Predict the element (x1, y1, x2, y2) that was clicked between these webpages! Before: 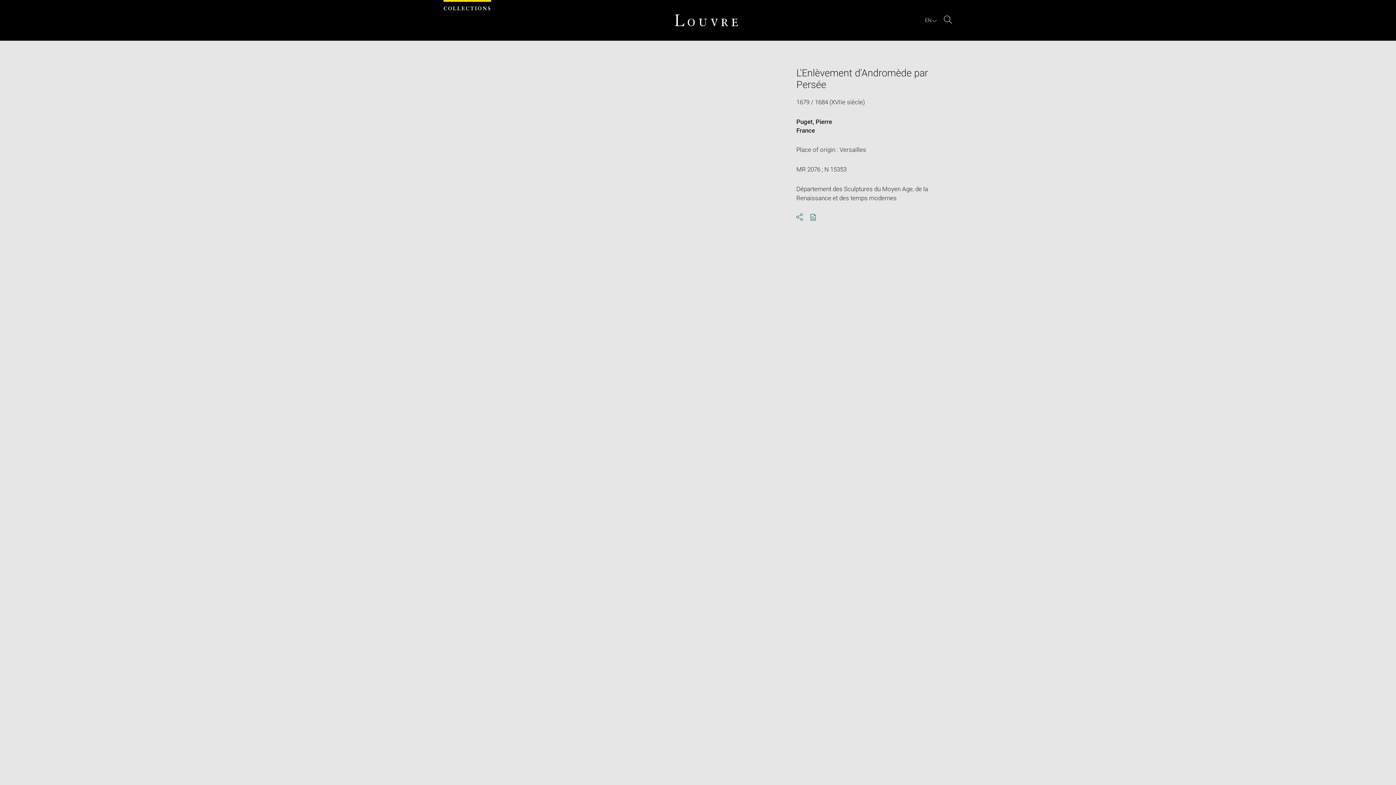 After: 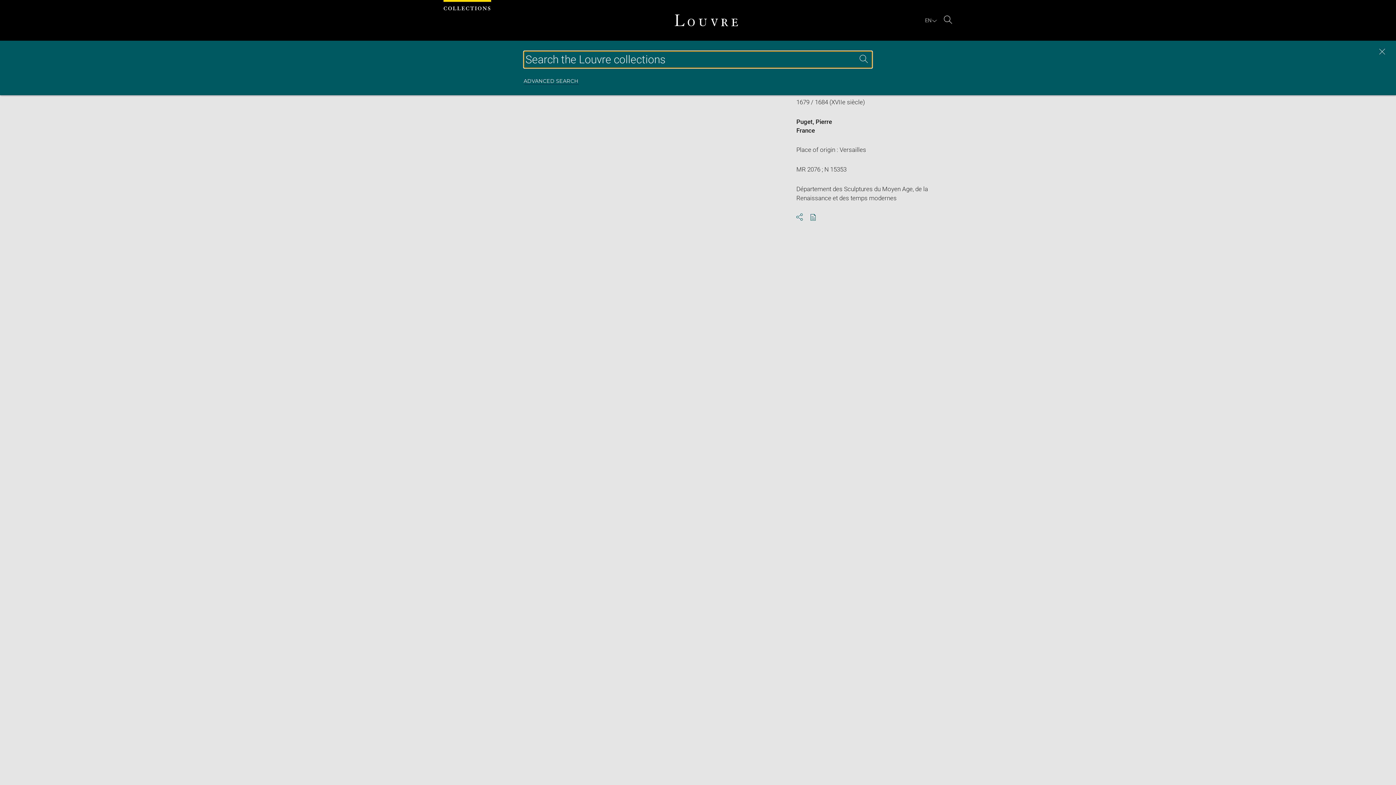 Action: bbox: (944, 15, 952, 25) label: Search